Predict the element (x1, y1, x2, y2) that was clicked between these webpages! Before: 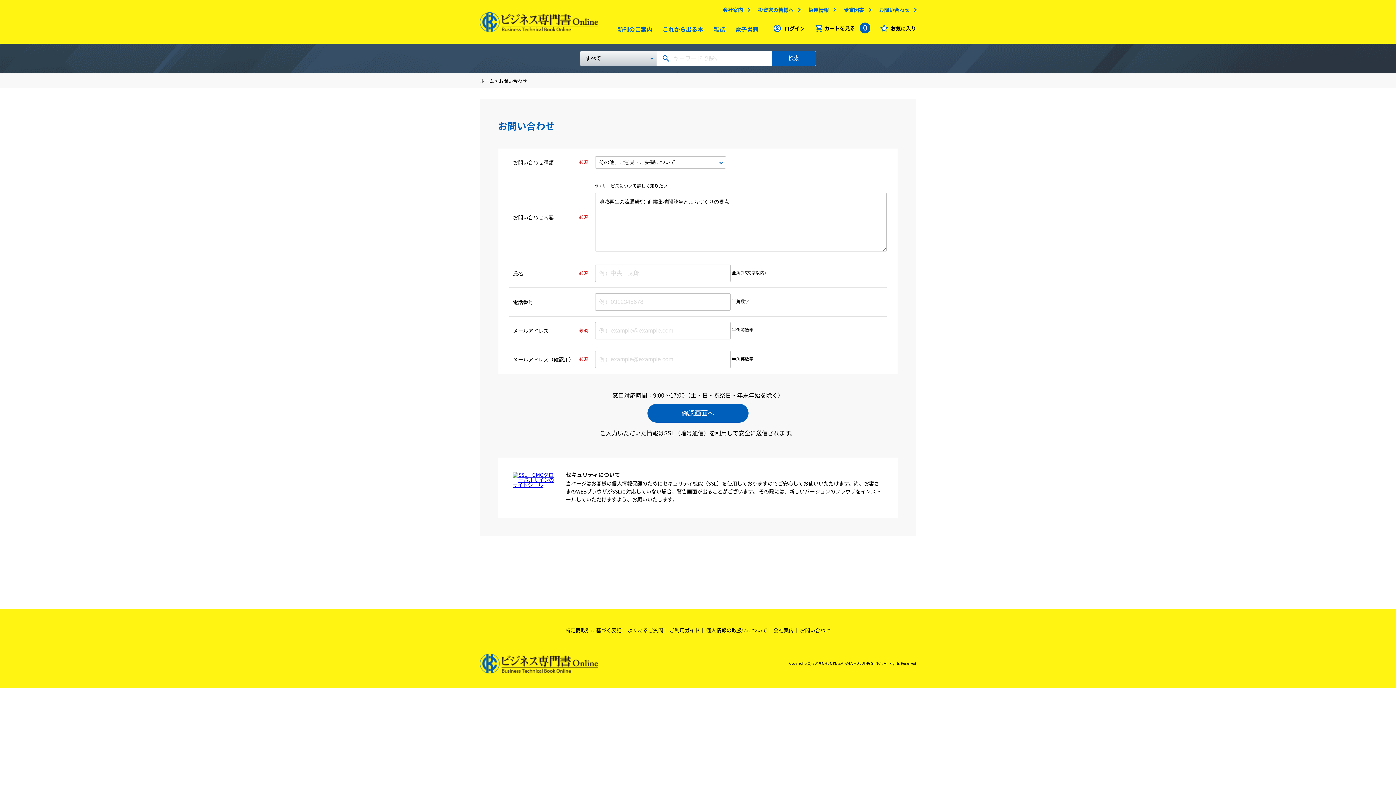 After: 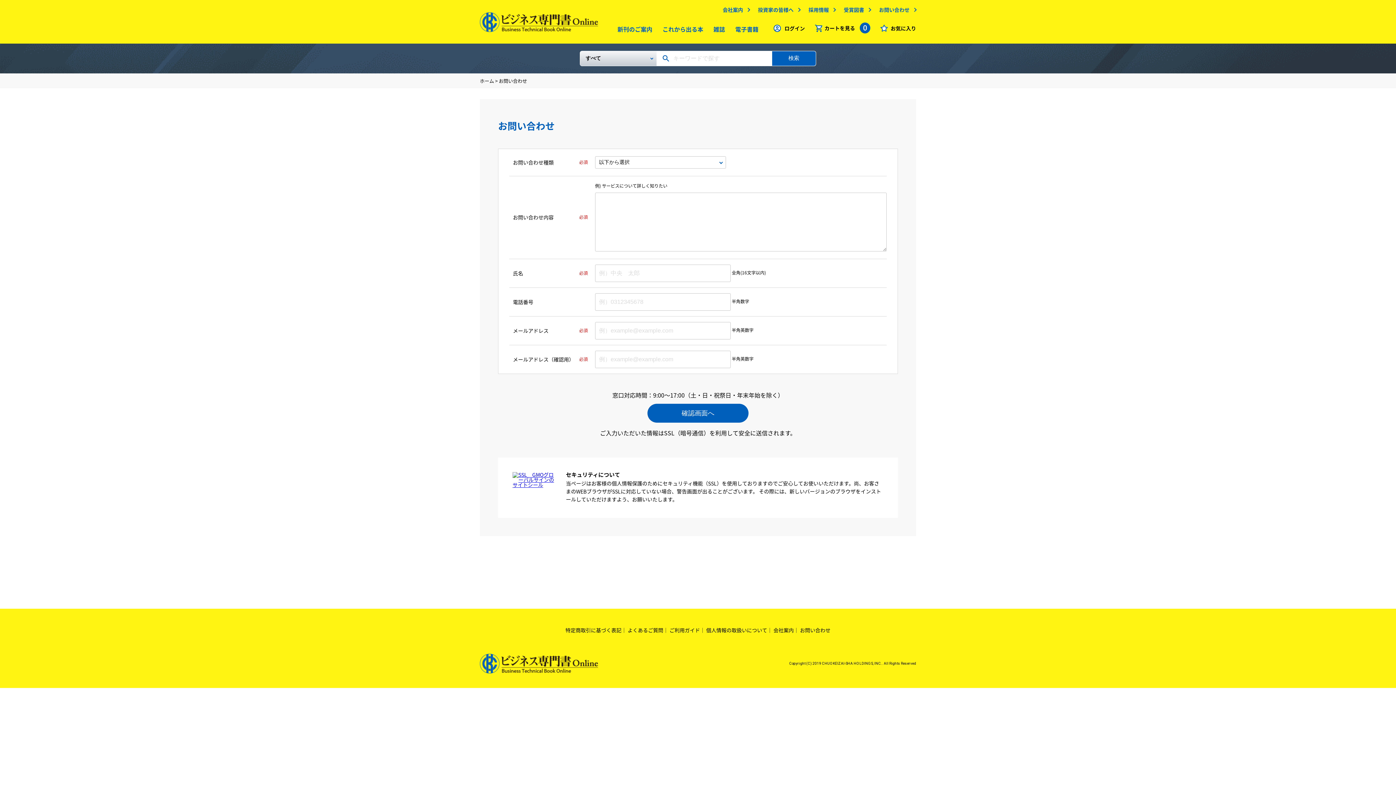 Action: label: お問い合わせ bbox: (879, 6, 916, 13)